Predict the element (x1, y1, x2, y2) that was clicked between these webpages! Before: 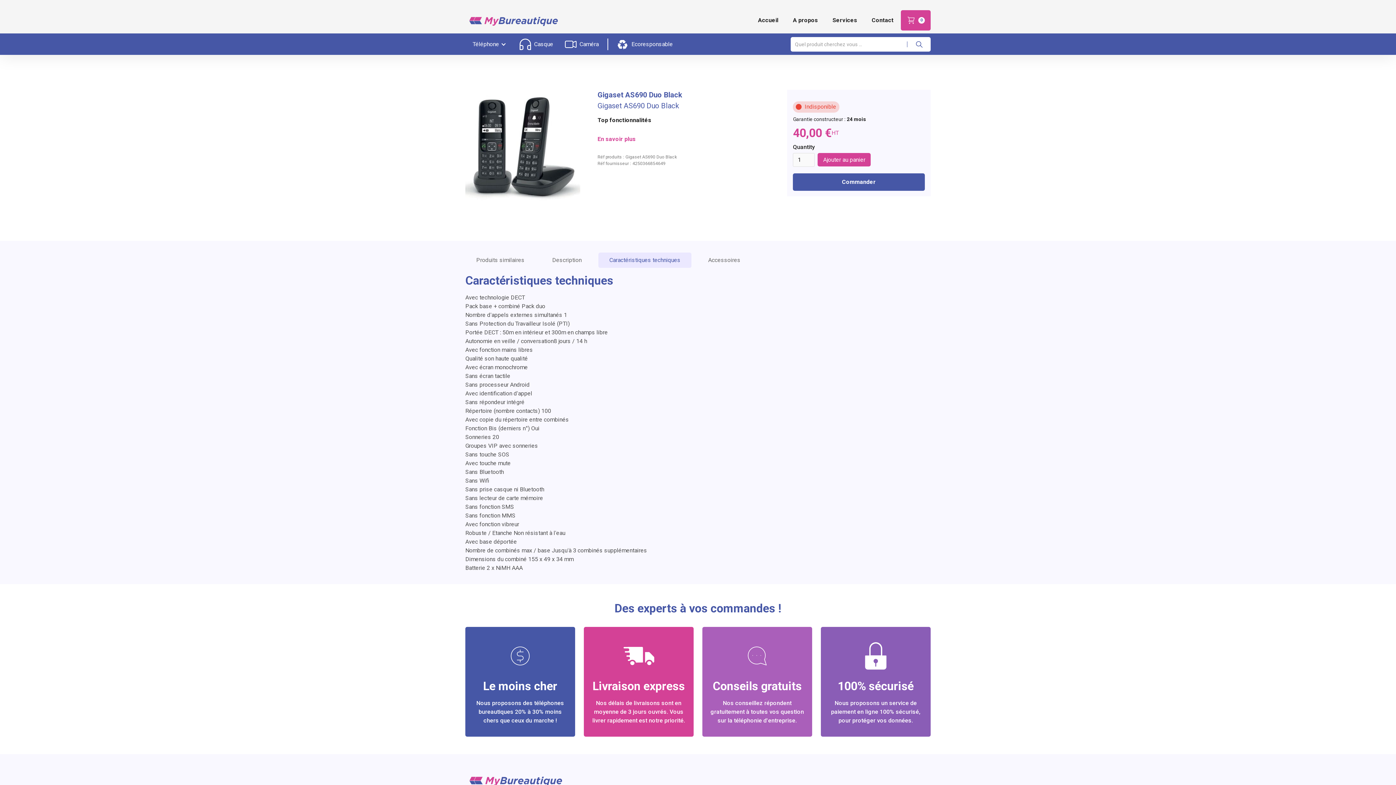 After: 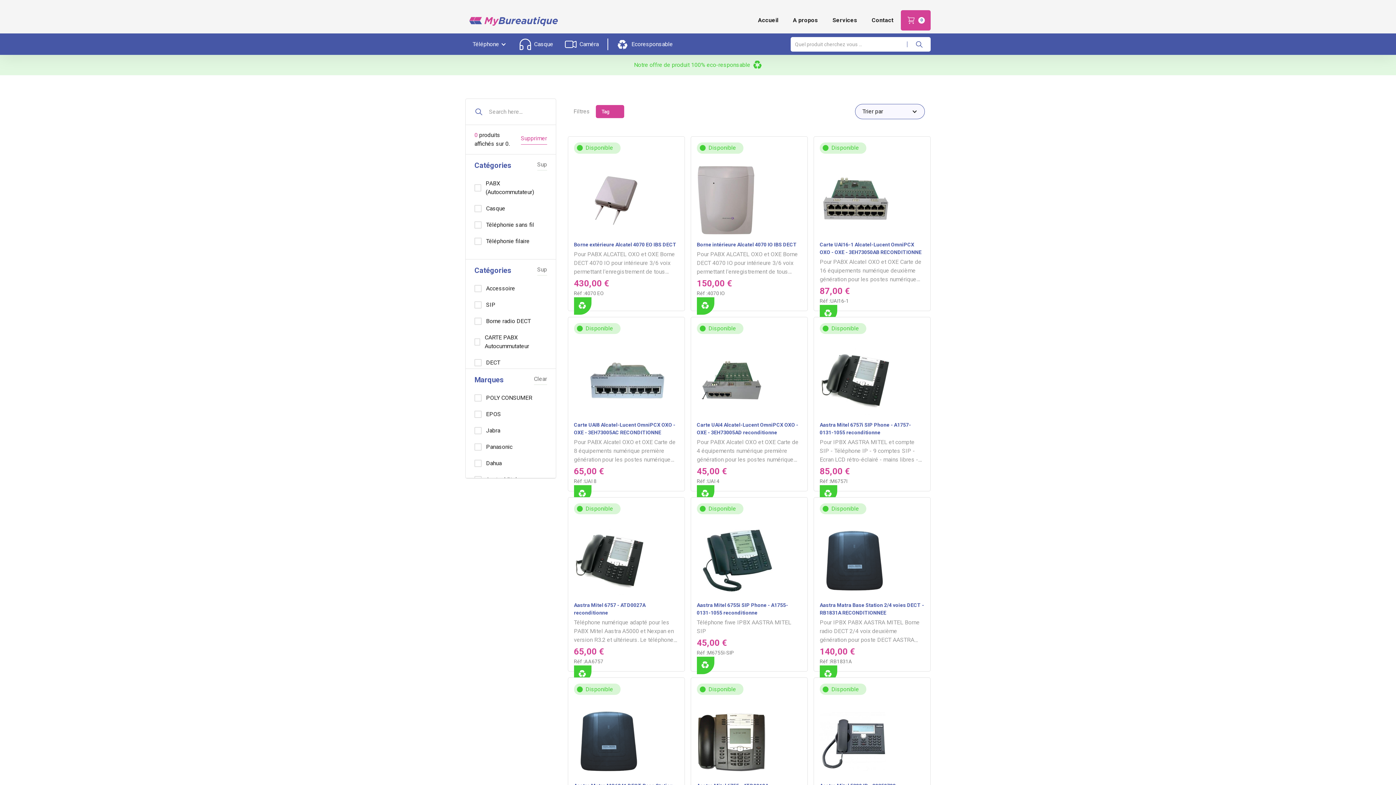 Action: label: Ecoresponsable bbox: (614, 36, 676, 51)